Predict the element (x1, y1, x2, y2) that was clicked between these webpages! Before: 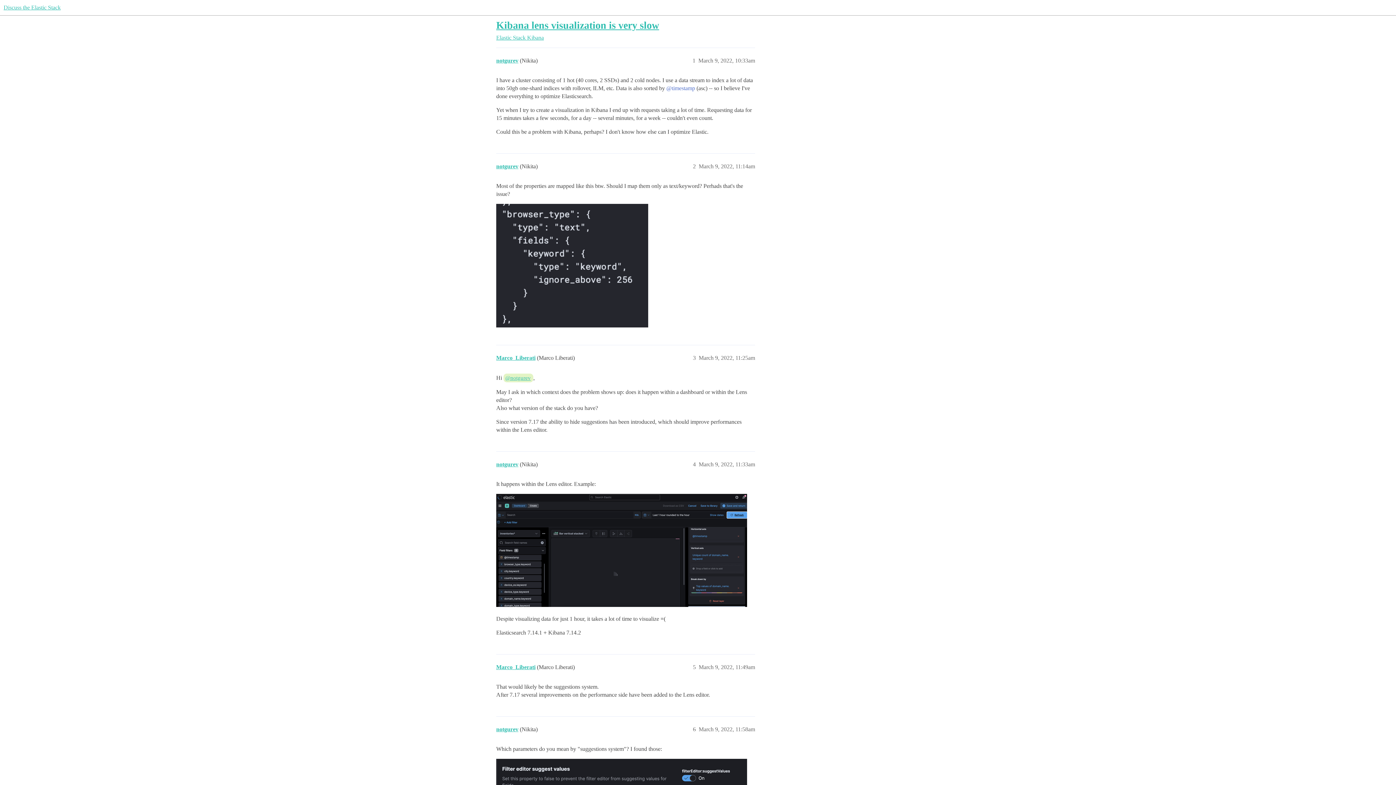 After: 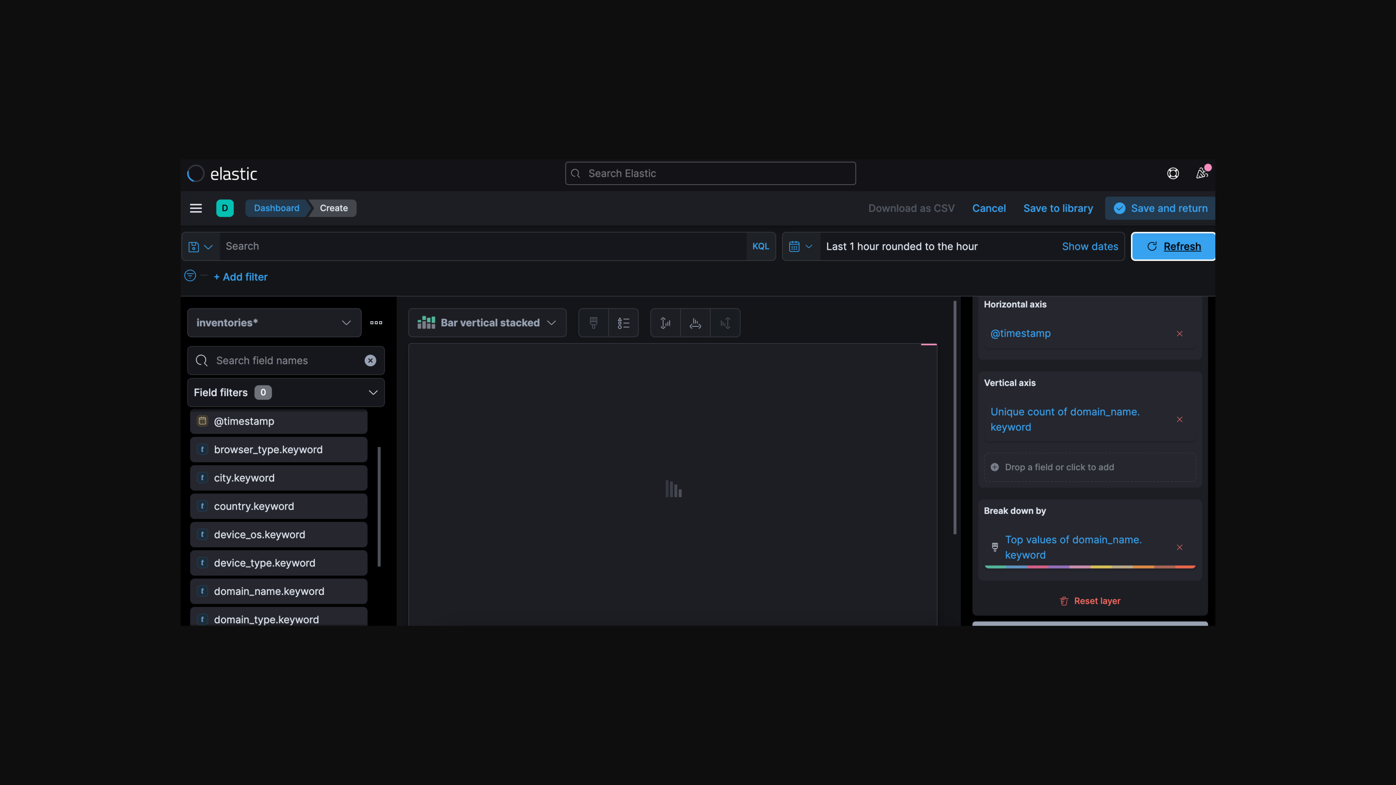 Action: label: image
2846×1284 307 KB bbox: (496, 494, 747, 607)